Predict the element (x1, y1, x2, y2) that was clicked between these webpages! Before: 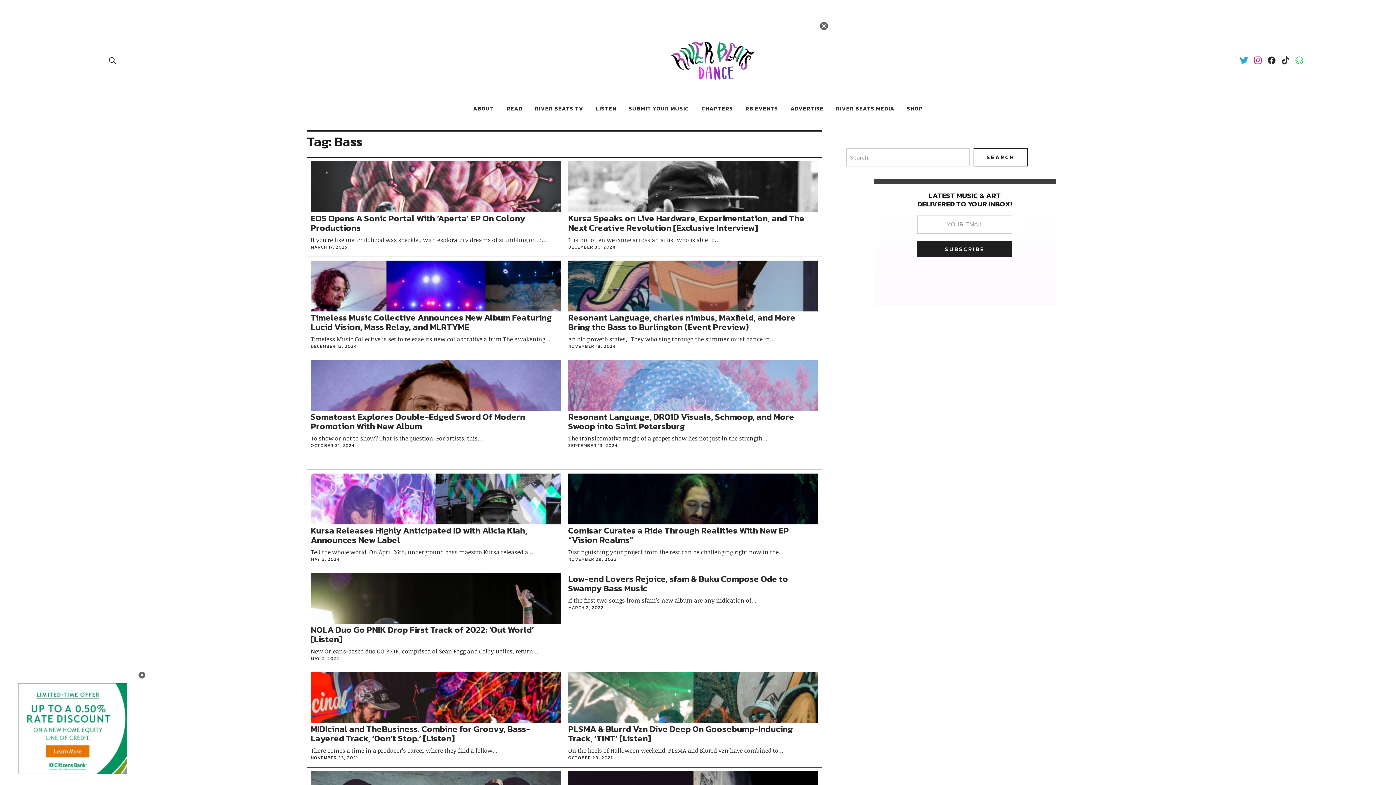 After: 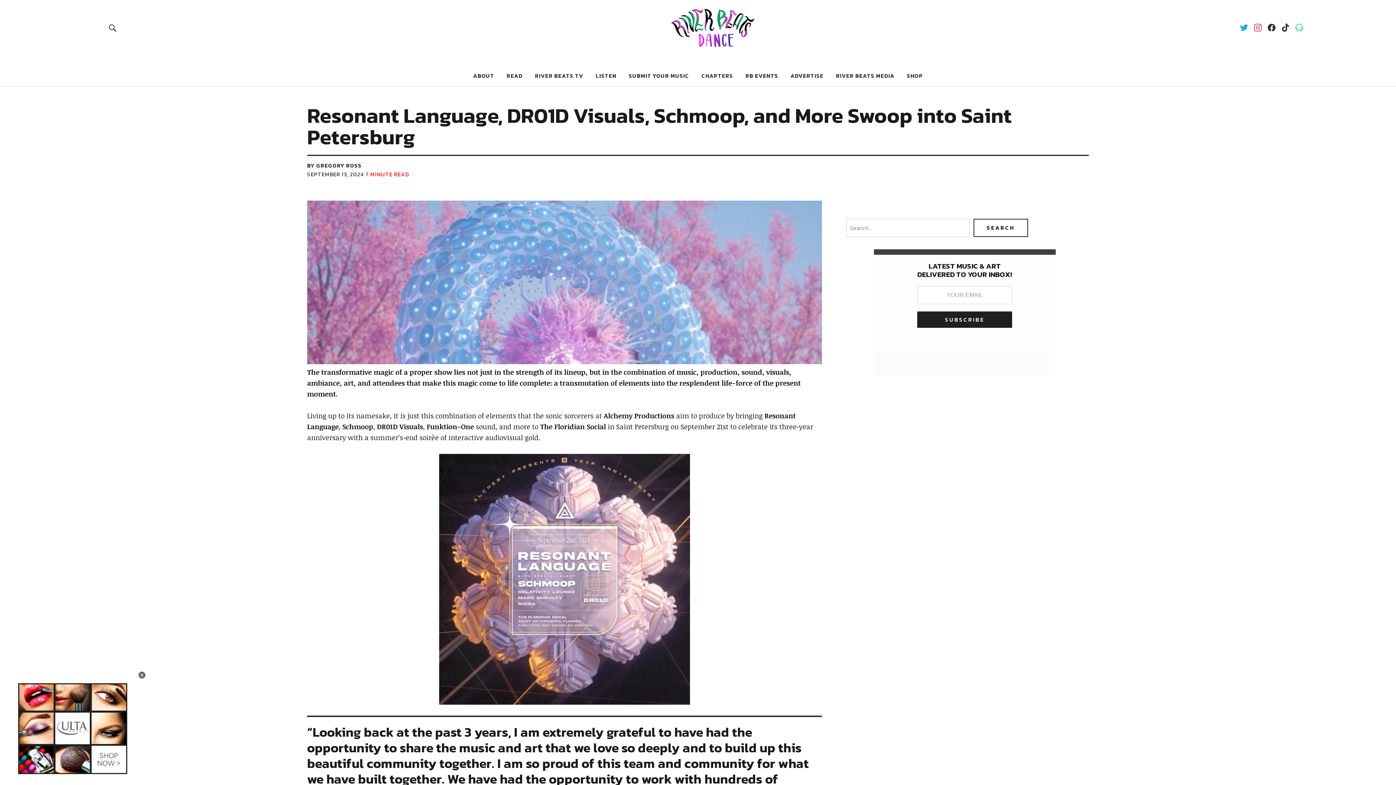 Action: label: Resonant Language, DR01D Visuals, Schmoop, and More Swoop into Saint Petersburg bbox: (568, 410, 794, 432)